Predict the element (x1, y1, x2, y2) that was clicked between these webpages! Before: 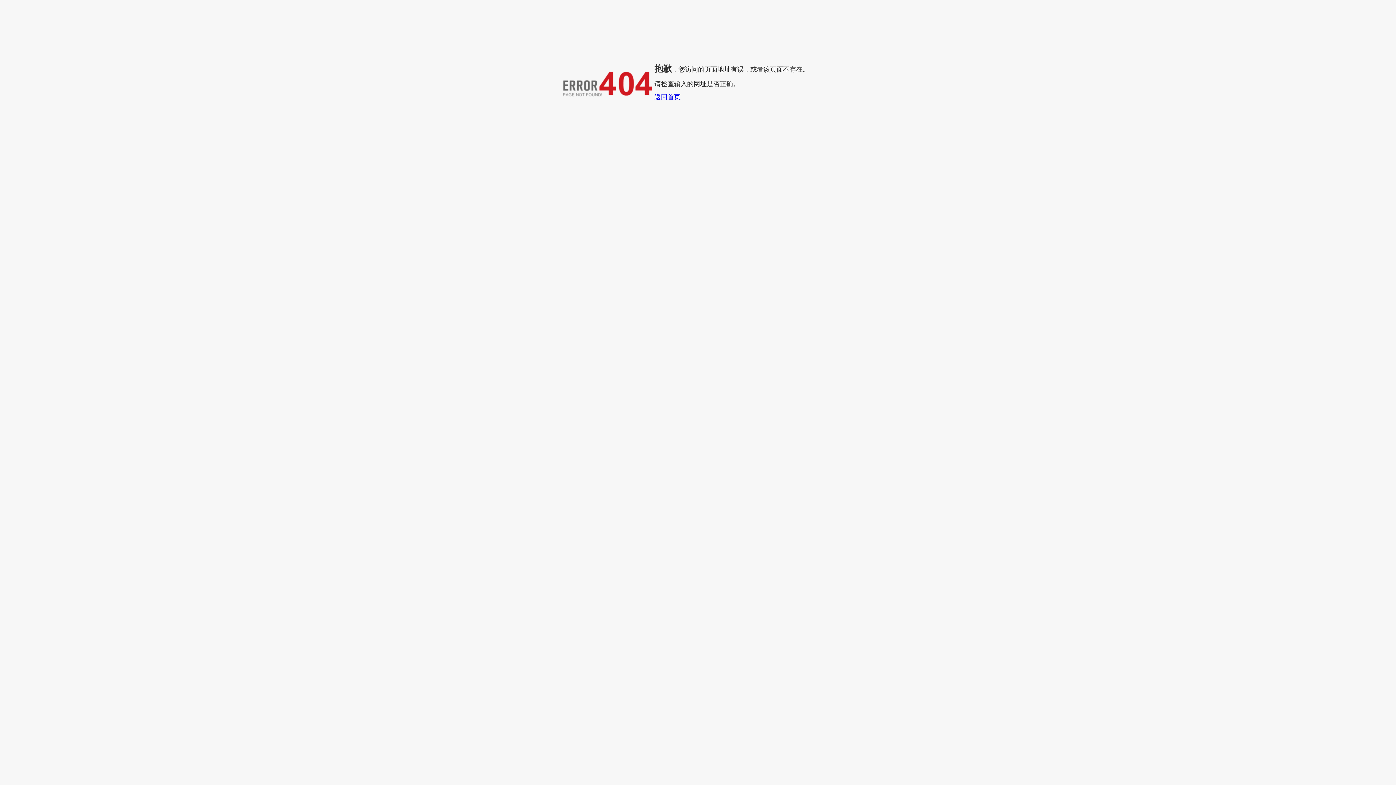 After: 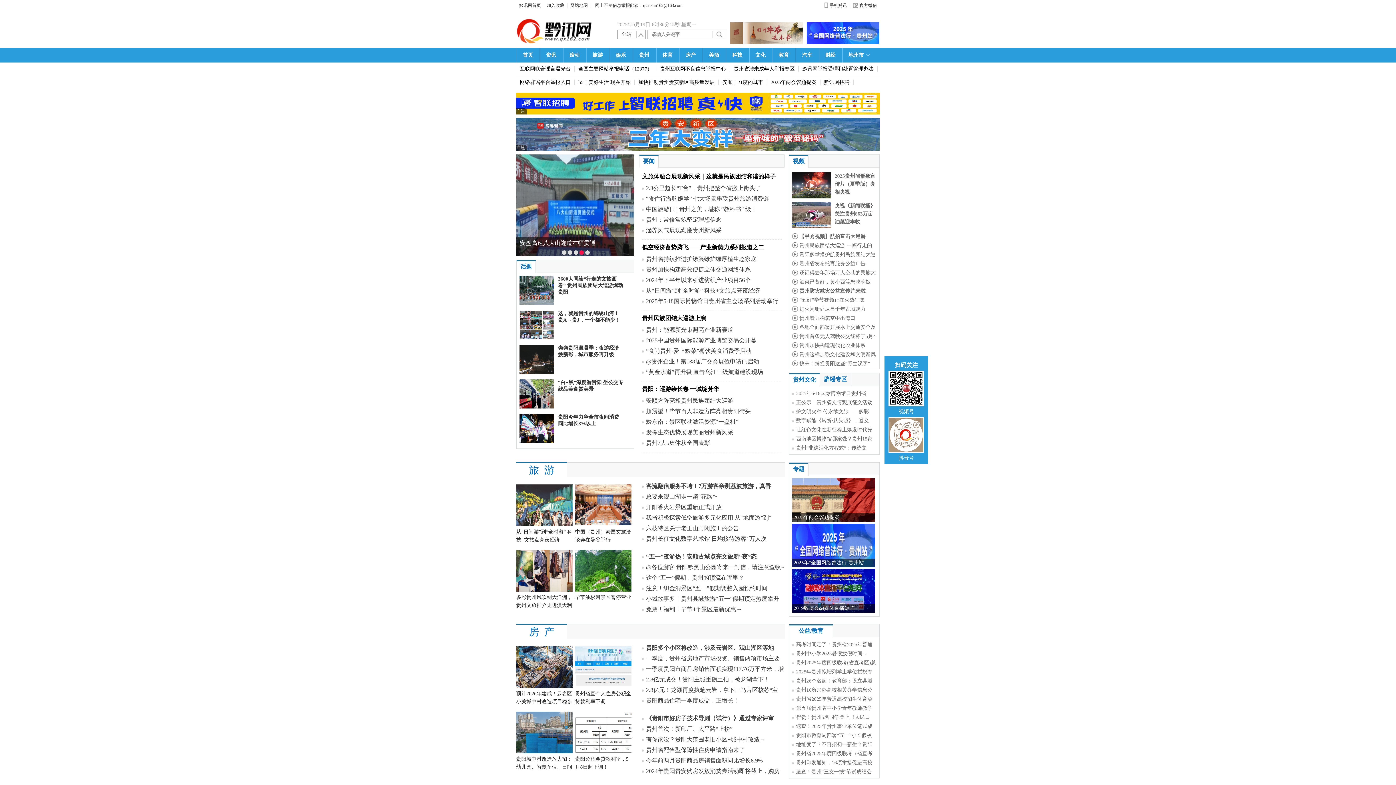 Action: bbox: (654, 93, 680, 100) label: 返回首页